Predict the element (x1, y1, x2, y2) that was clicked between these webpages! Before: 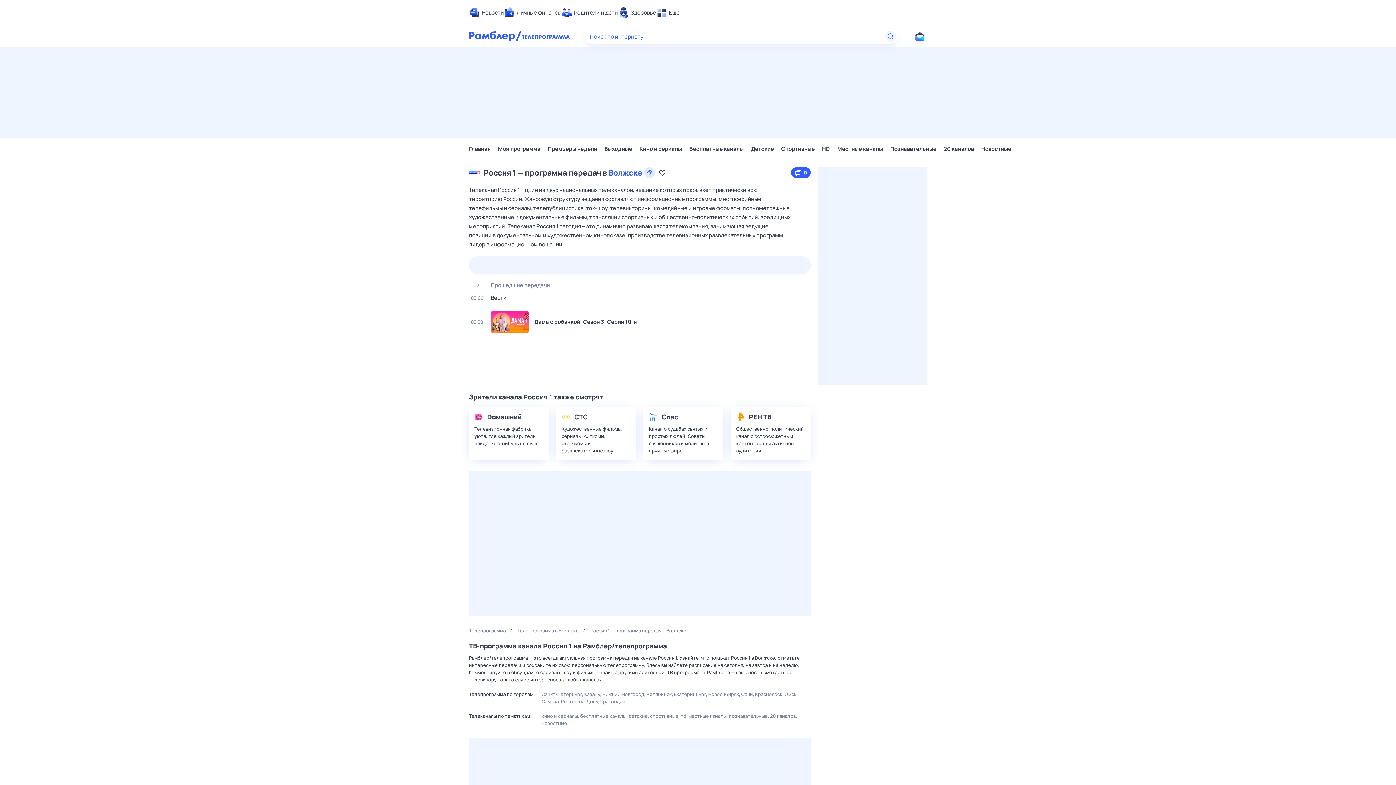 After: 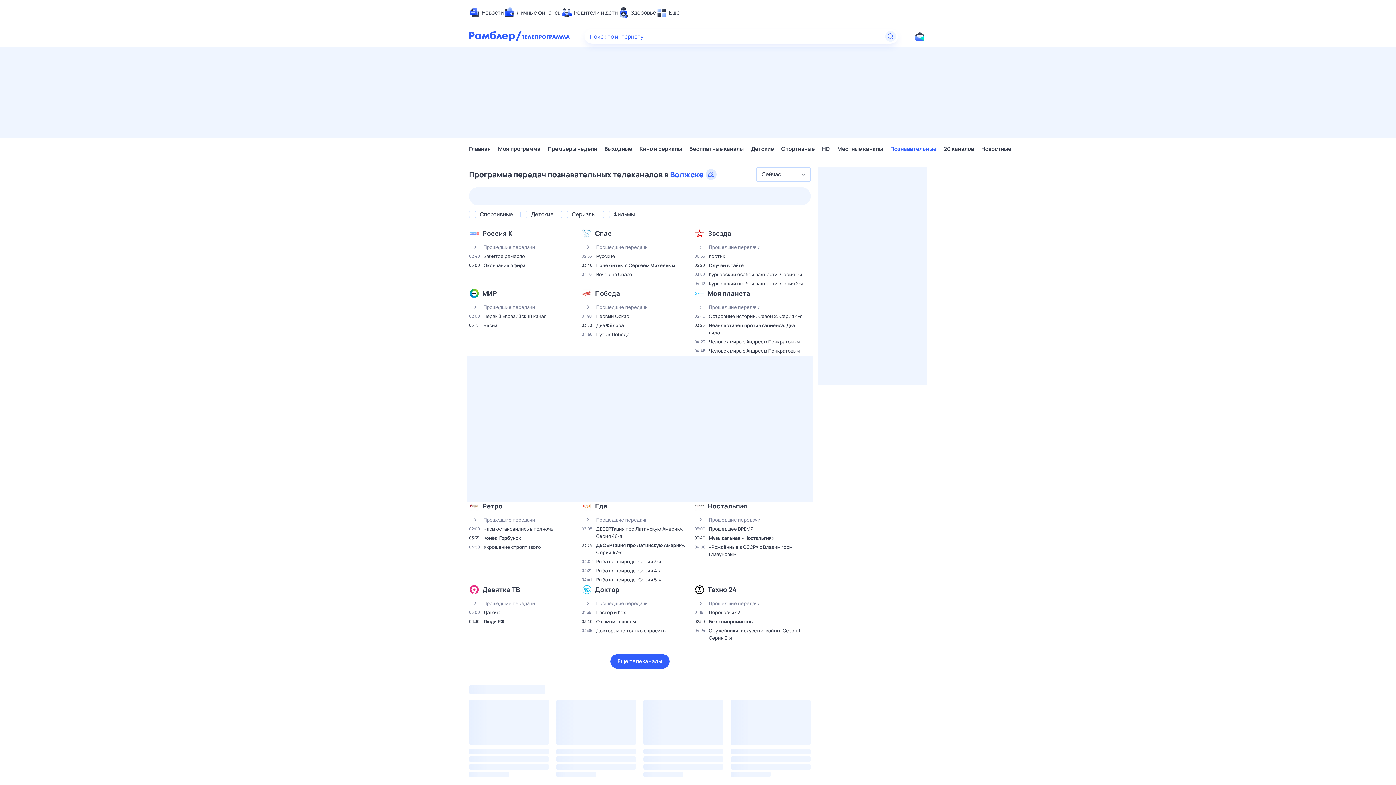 Action: label: Познавательные bbox: (890, 141, 936, 156)